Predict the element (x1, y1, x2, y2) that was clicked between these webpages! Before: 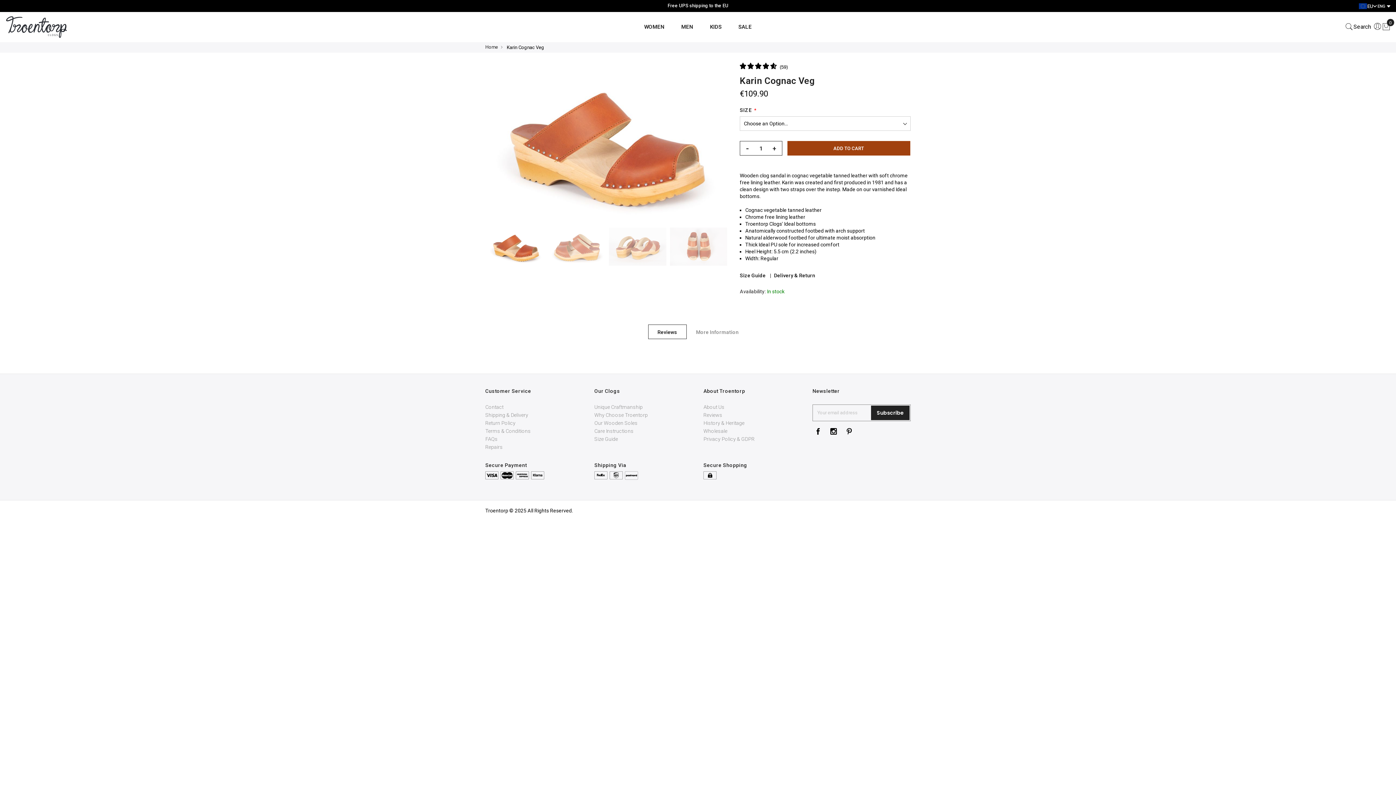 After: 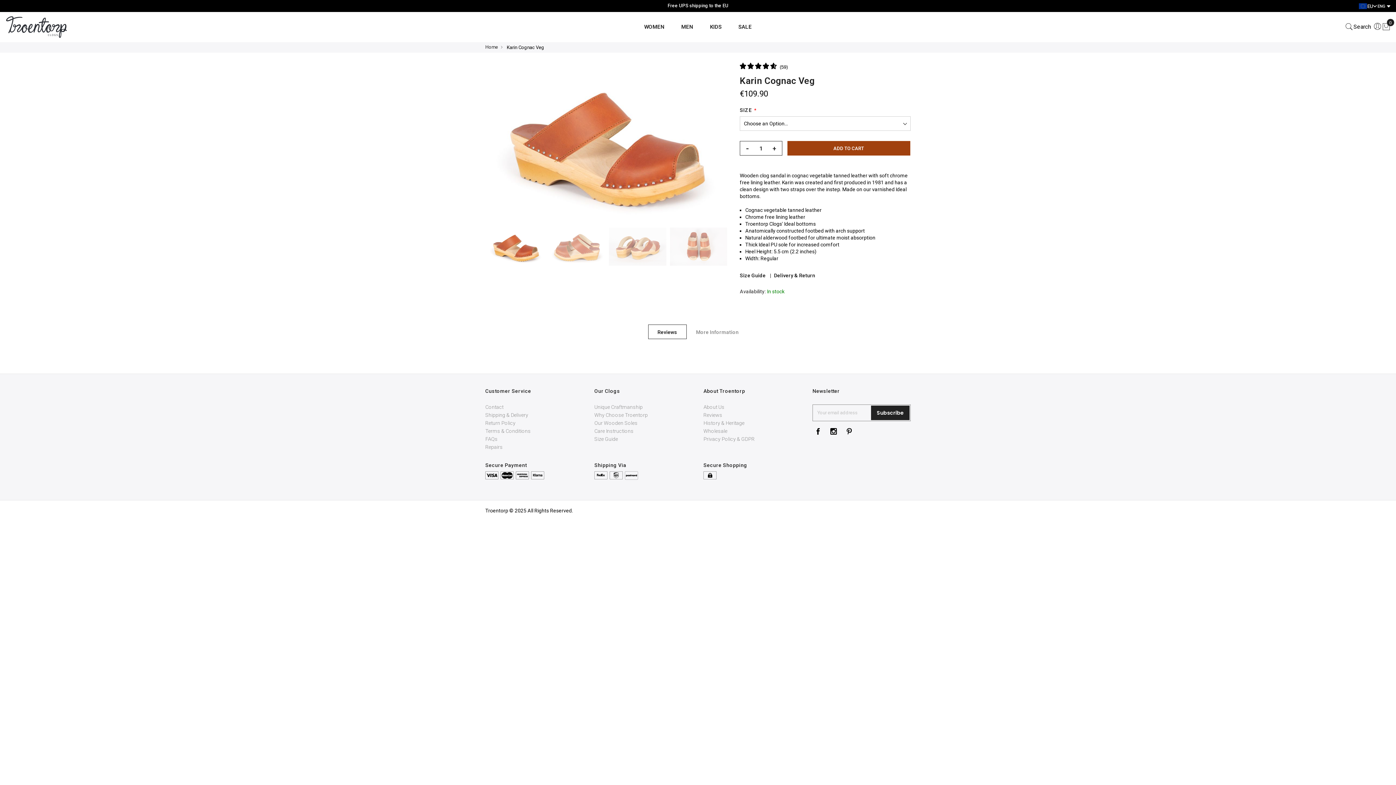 Action: bbox: (830, 428, 837, 434) label:  